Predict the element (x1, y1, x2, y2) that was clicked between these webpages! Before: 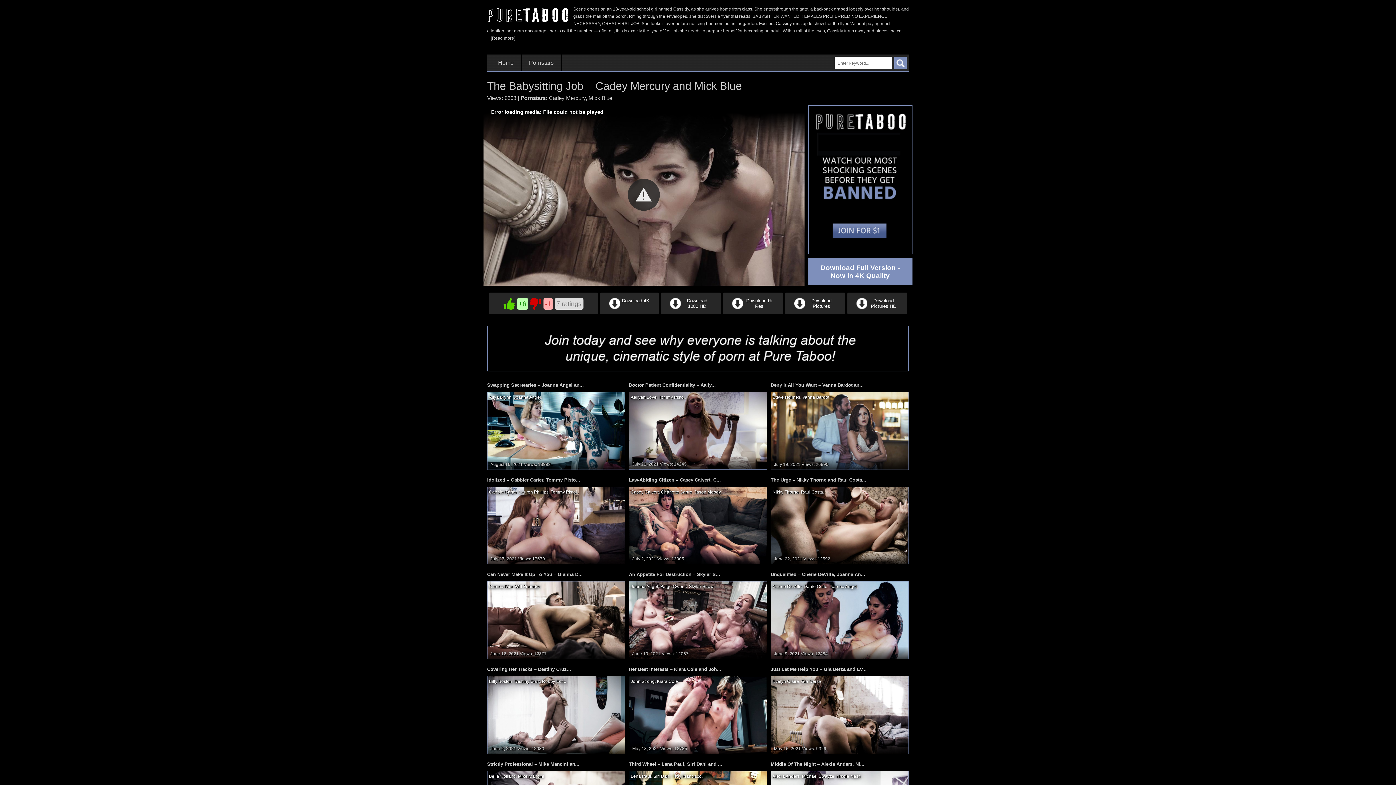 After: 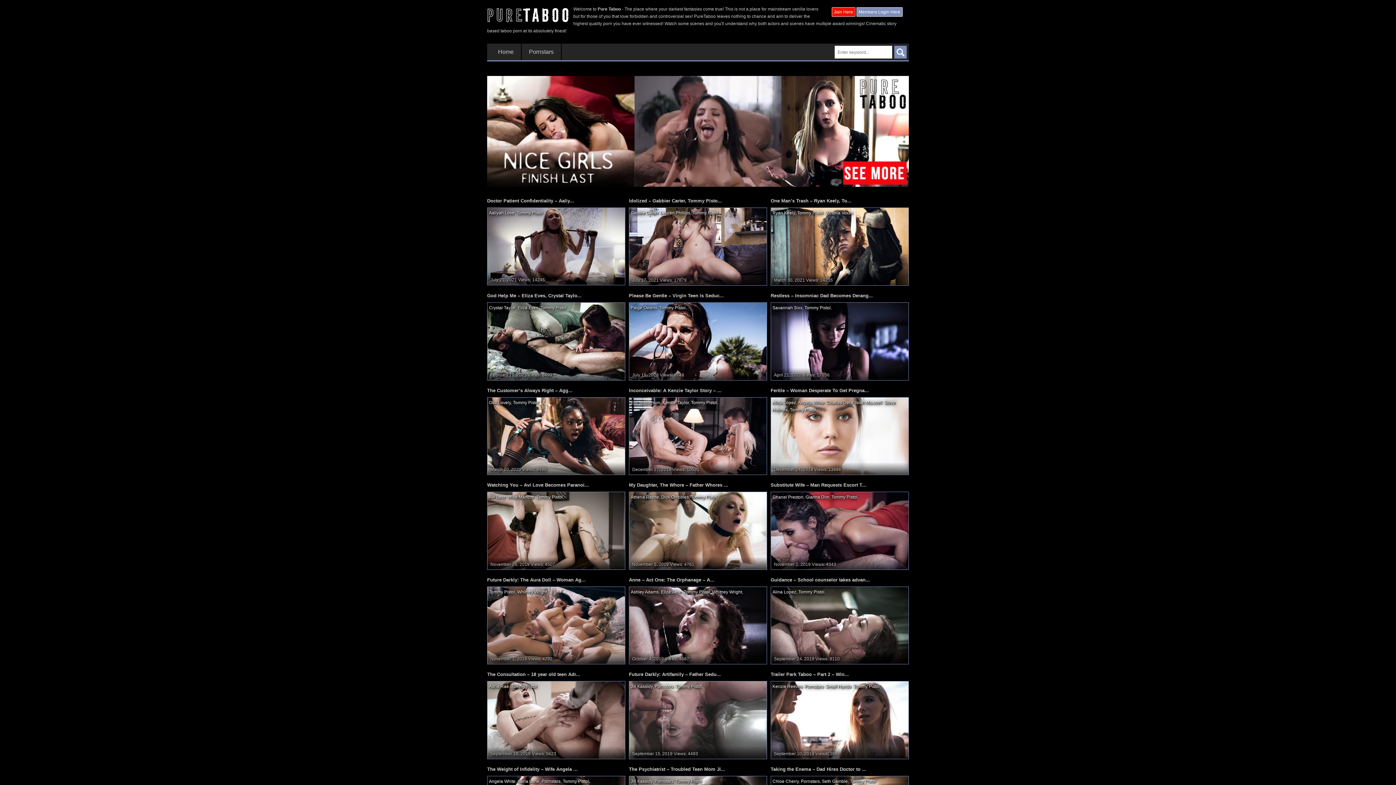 Action: label: Tommy Pistol bbox: (550, 489, 577, 494)